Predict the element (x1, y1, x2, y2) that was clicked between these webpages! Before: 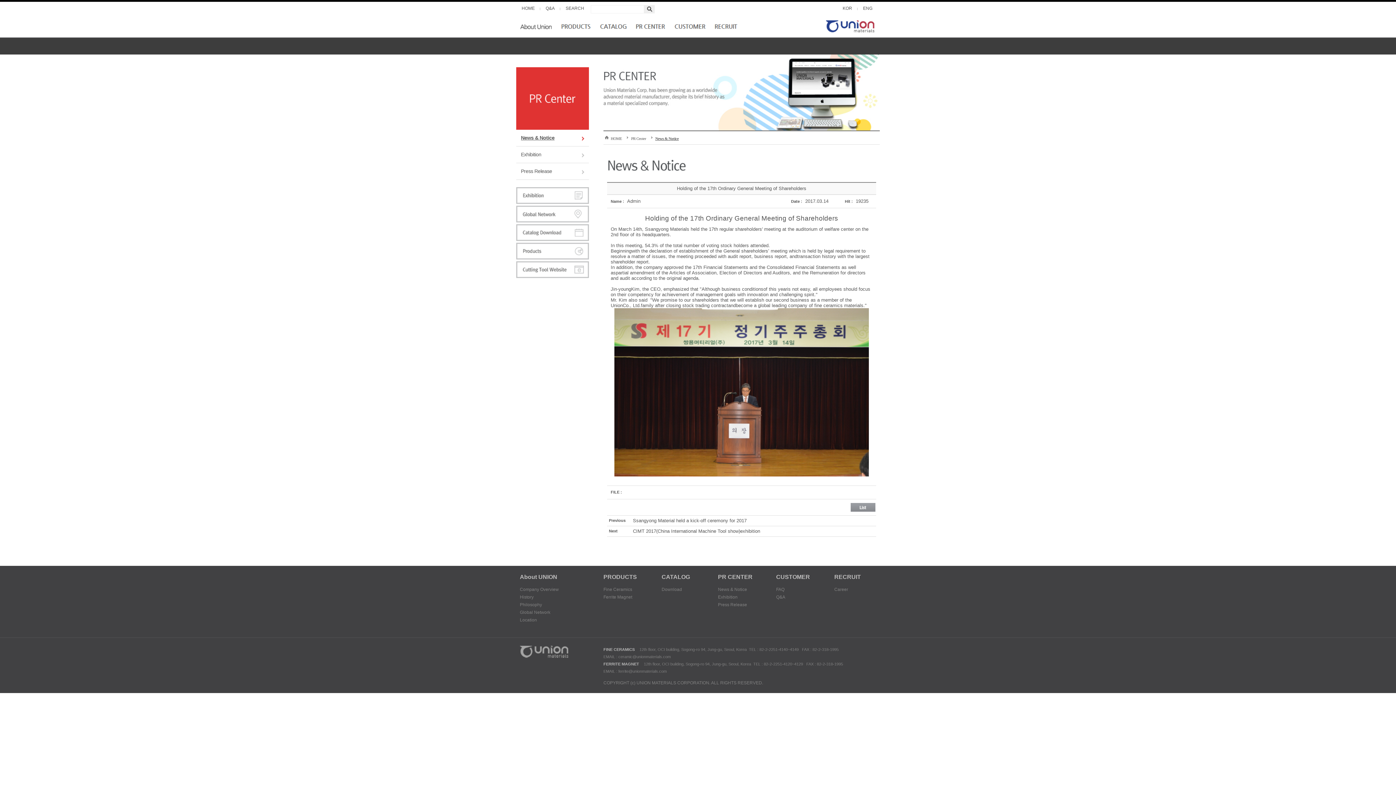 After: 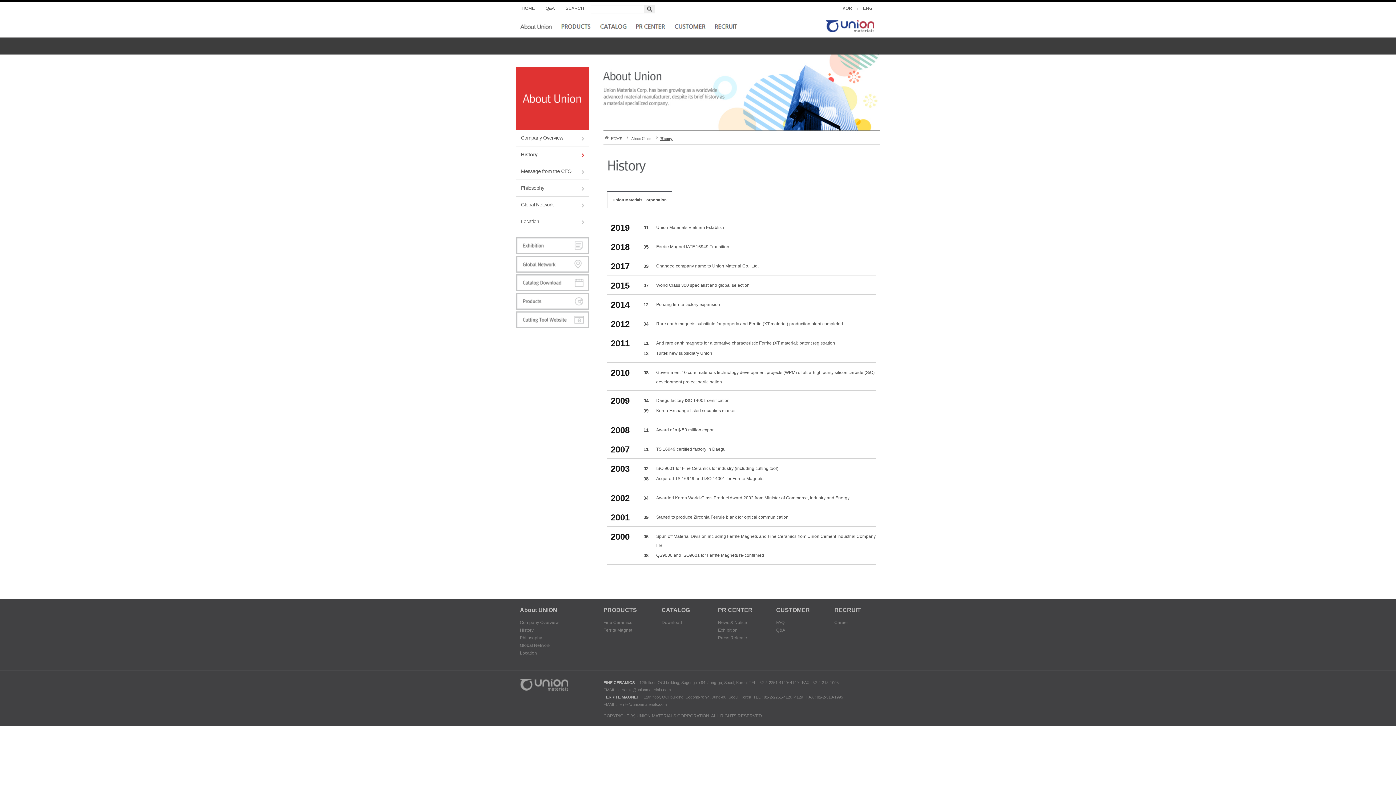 Action: label: History bbox: (520, 594, 533, 600)